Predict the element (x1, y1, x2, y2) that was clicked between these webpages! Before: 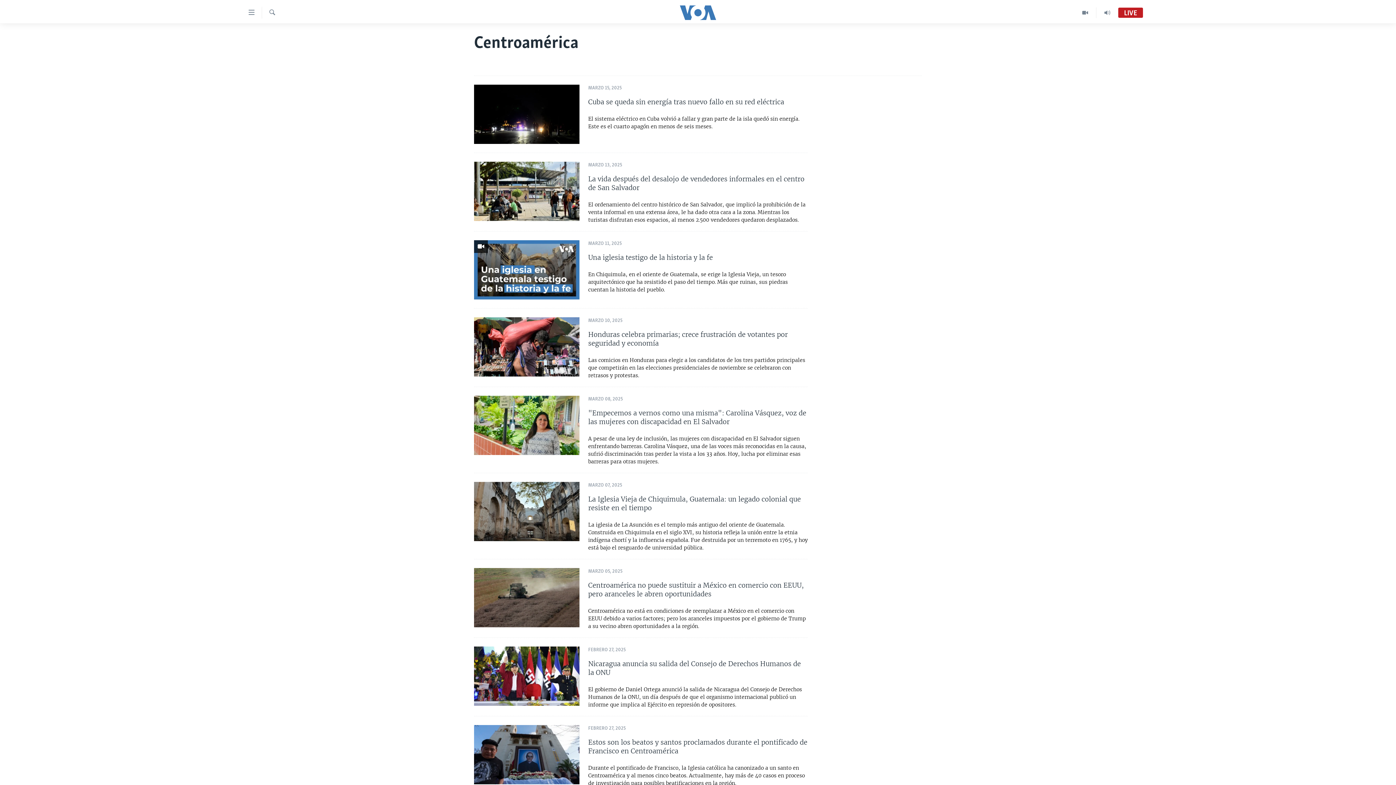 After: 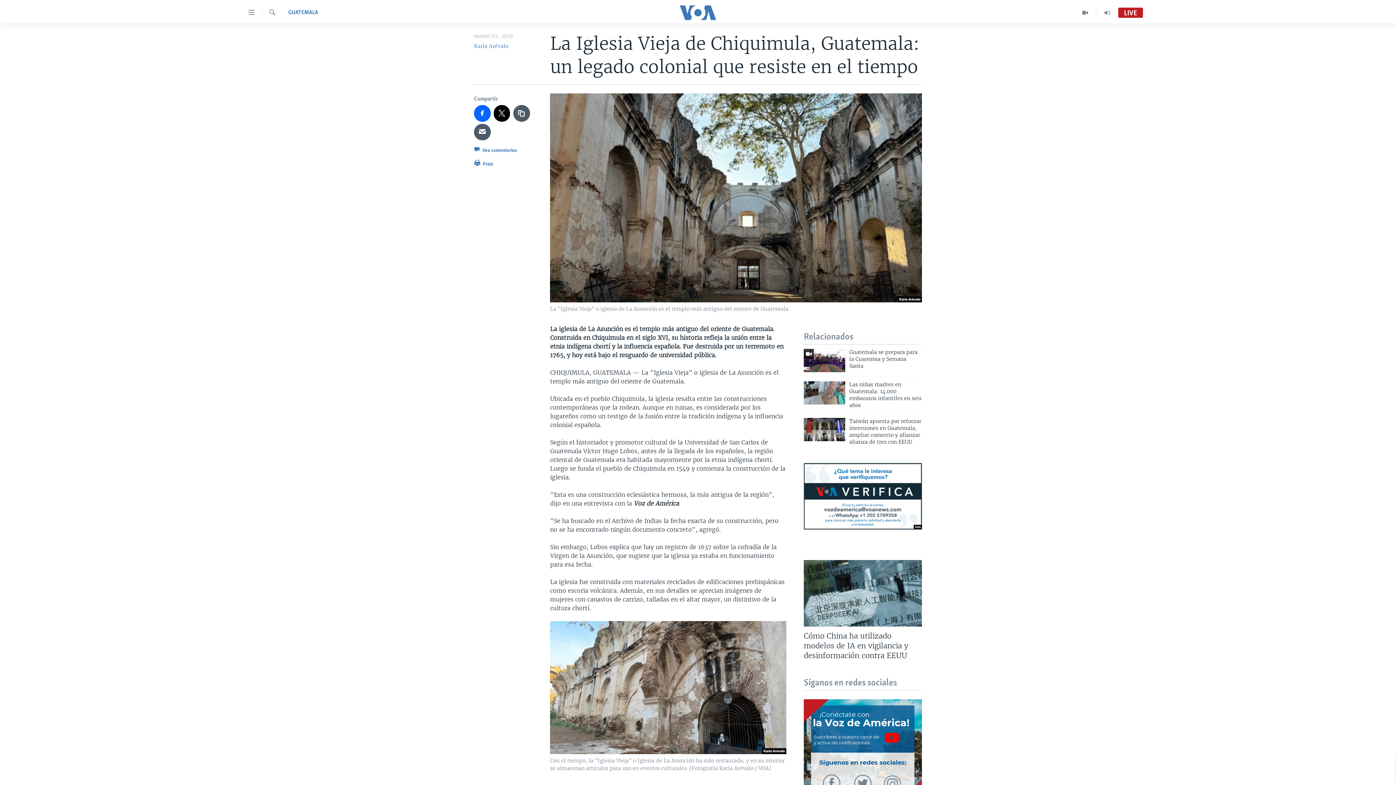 Action: bbox: (588, 495, 808, 552) label: La Iglesia Vieja de Chiquimula, Guatemala: un legado colonial que resiste en el tiempo

La iglesia de La Asunción es el templo más antiguo del oriente de Guatemala. Construida en Chiquimula en el siglo XVI, su historia refleja la unión entre la etnia indígena chortí y la influencia española. Fue destruida por un terremoto en 1765, y hoy está bajo el resguardo de universidad pública.